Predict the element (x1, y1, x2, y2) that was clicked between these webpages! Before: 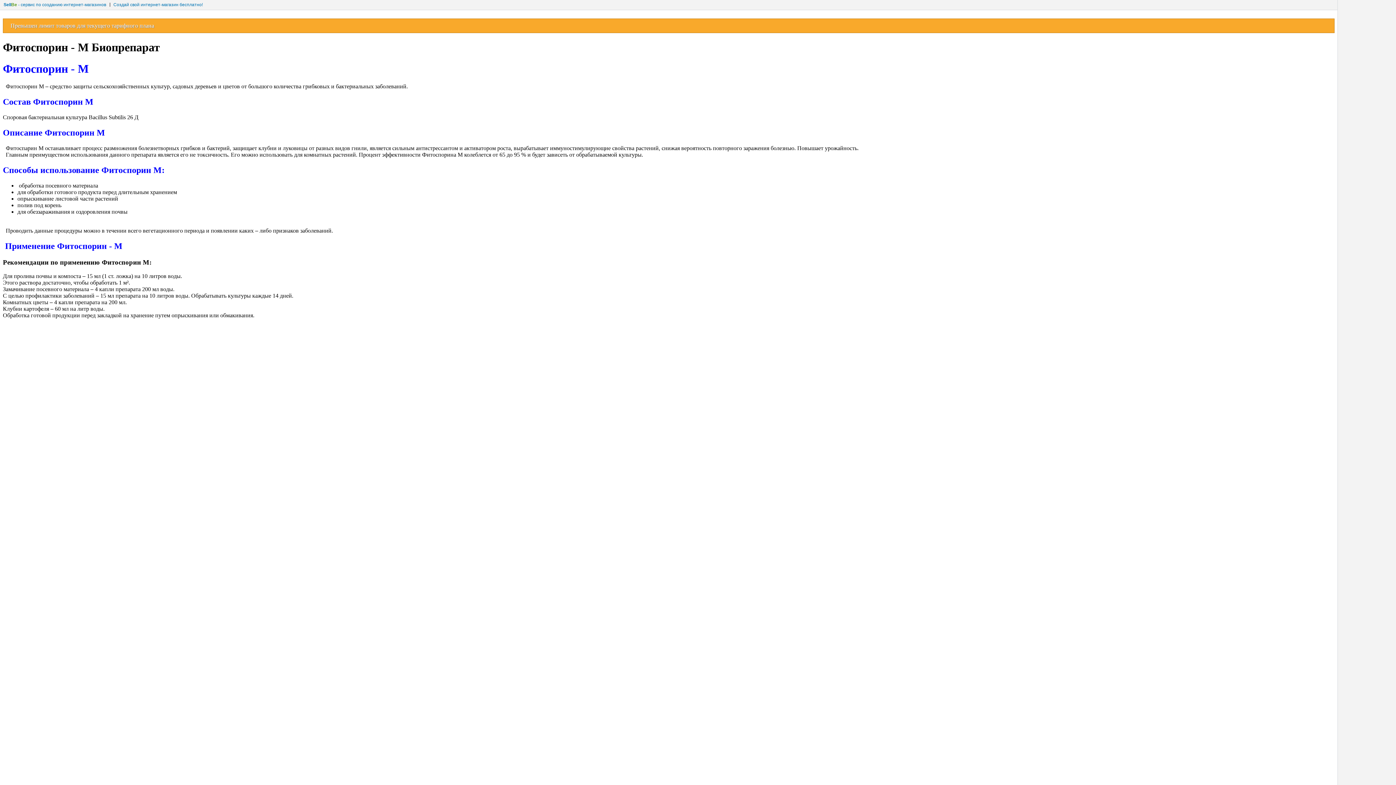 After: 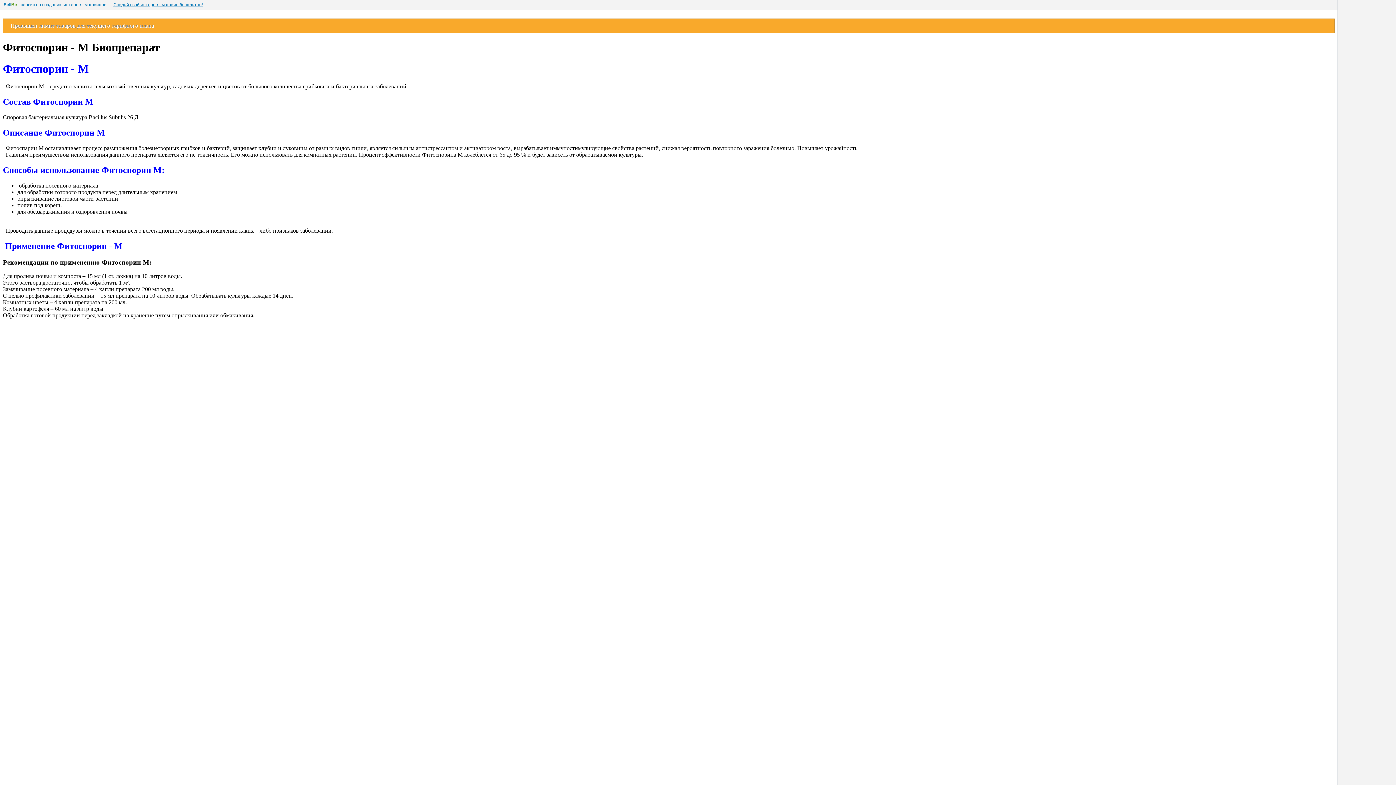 Action: label: Создай свой интернет-магазин бесплатно! bbox: (113, 0, 202, 9)